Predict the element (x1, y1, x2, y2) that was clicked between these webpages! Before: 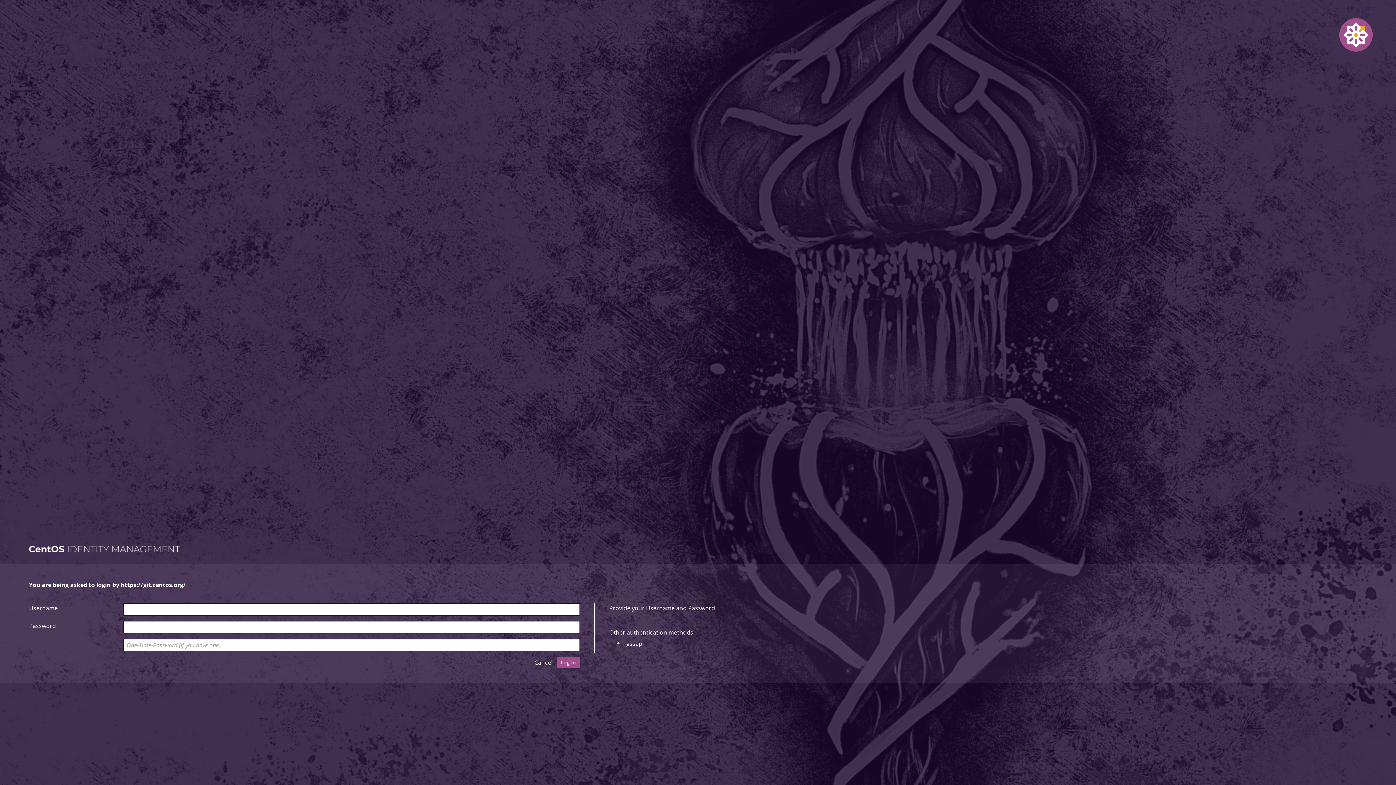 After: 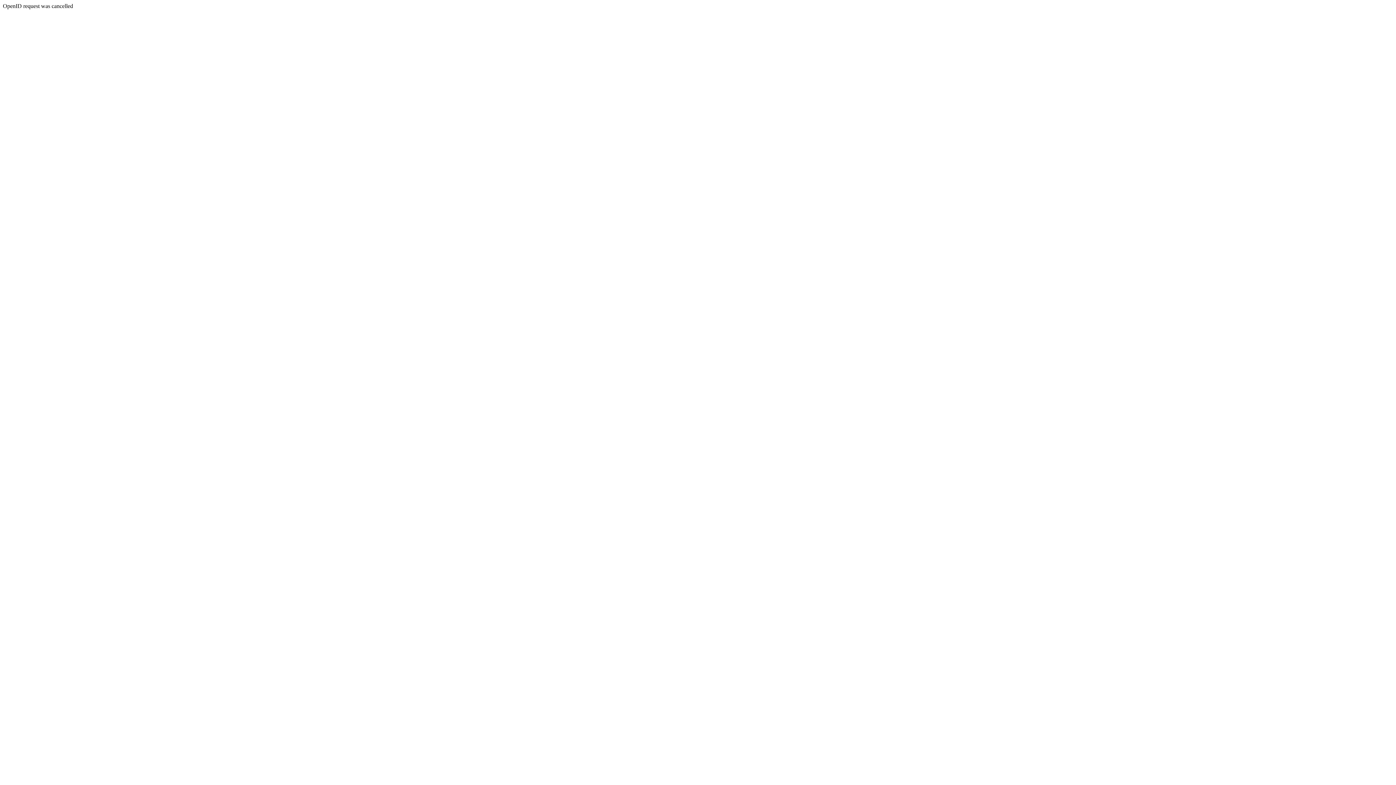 Action: label: Cancel bbox: (531, 657, 555, 668)